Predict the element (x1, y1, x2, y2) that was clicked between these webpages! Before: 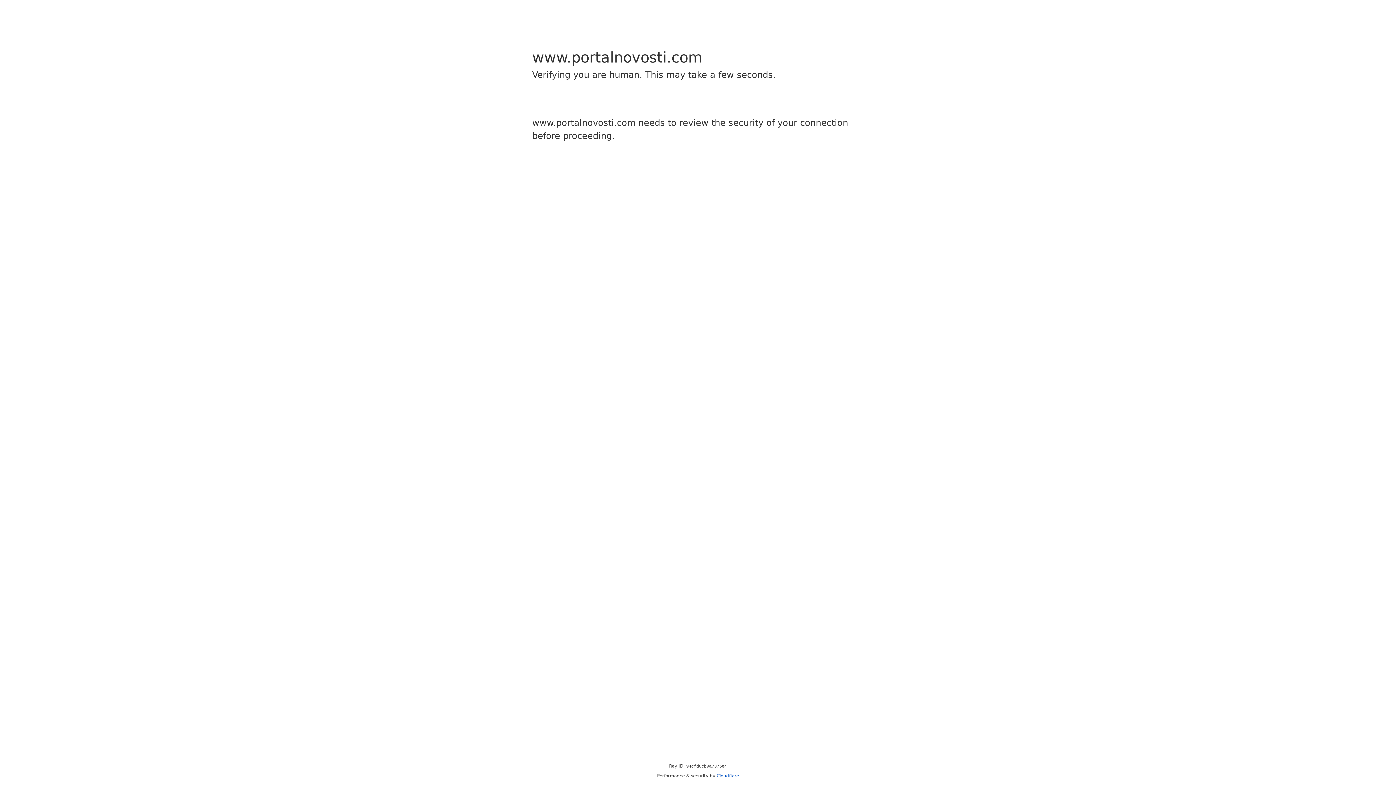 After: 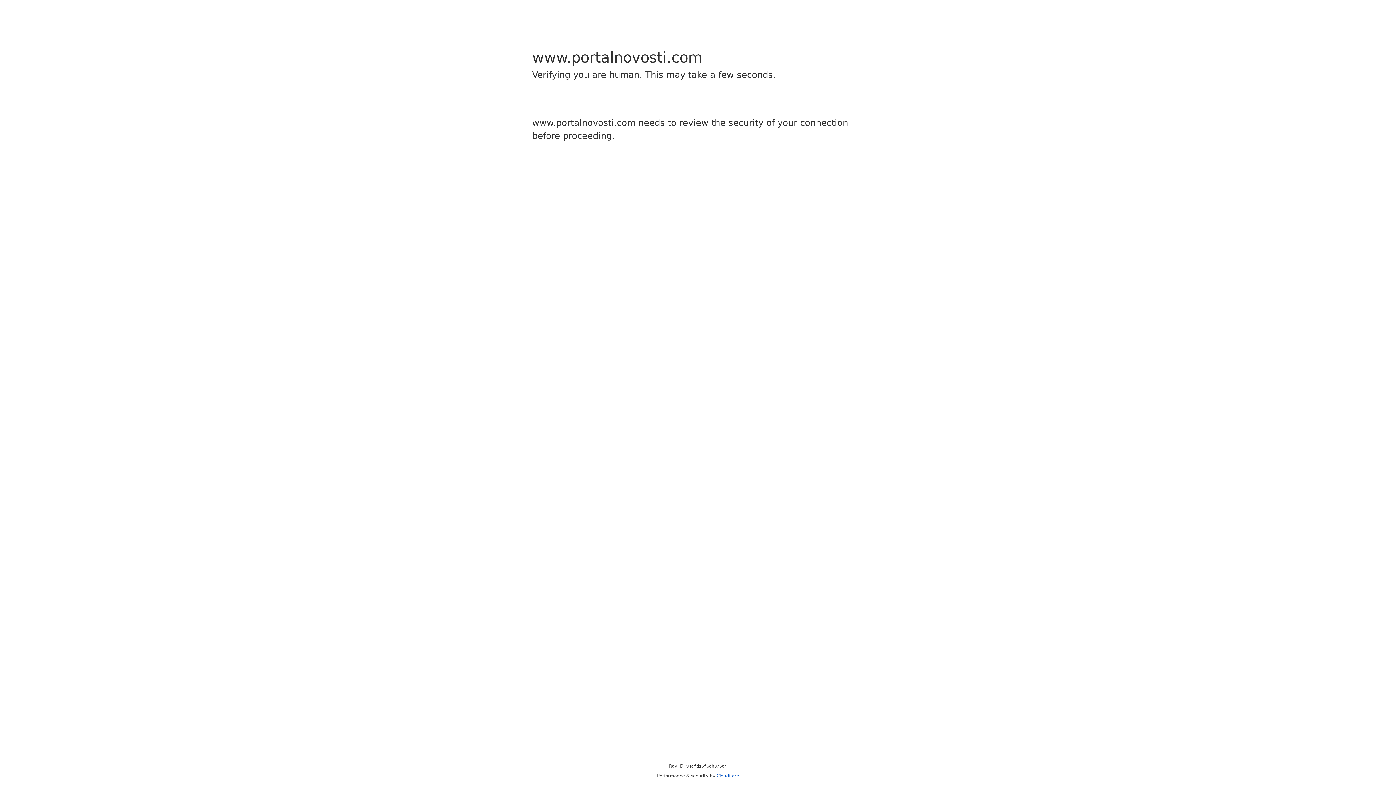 Action: bbox: (716, 773, 739, 778) label: Cloudflare